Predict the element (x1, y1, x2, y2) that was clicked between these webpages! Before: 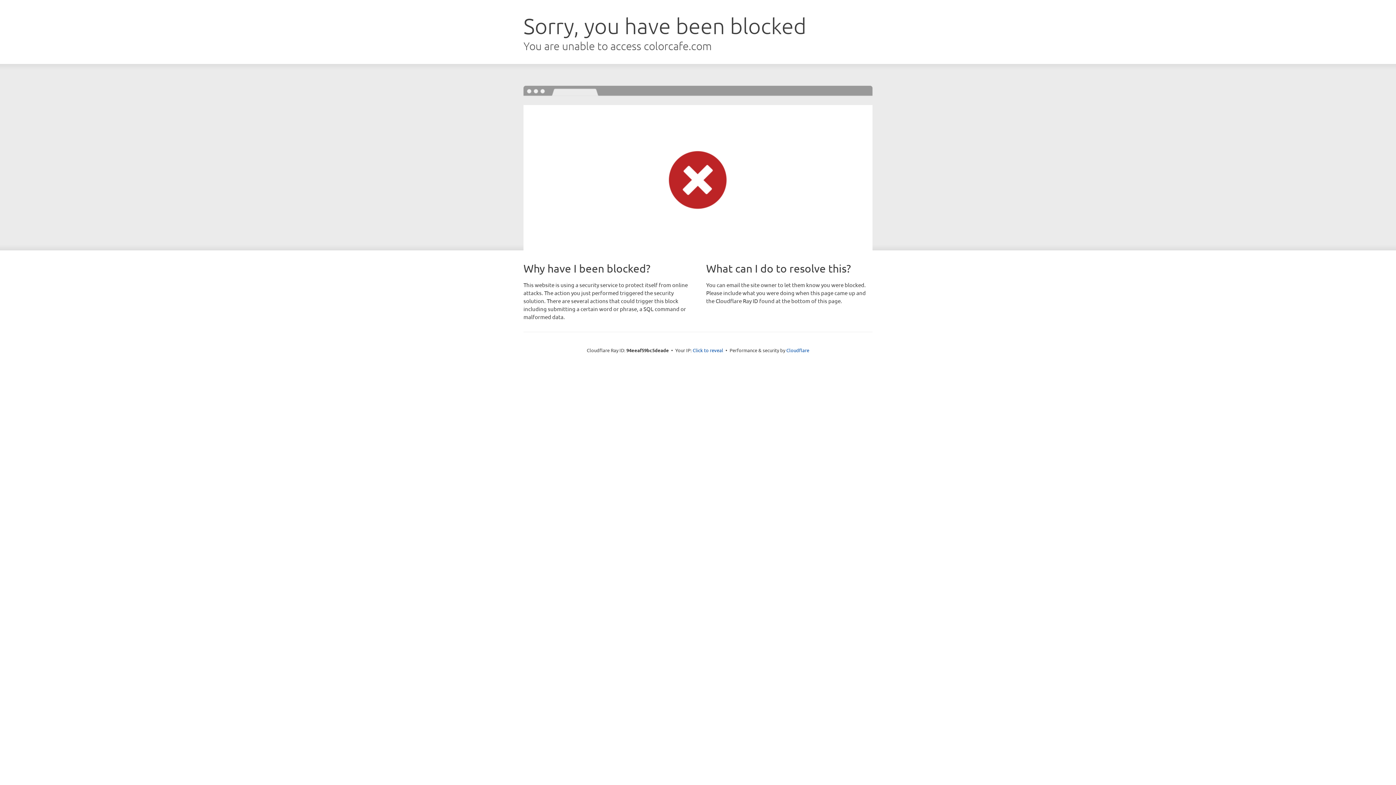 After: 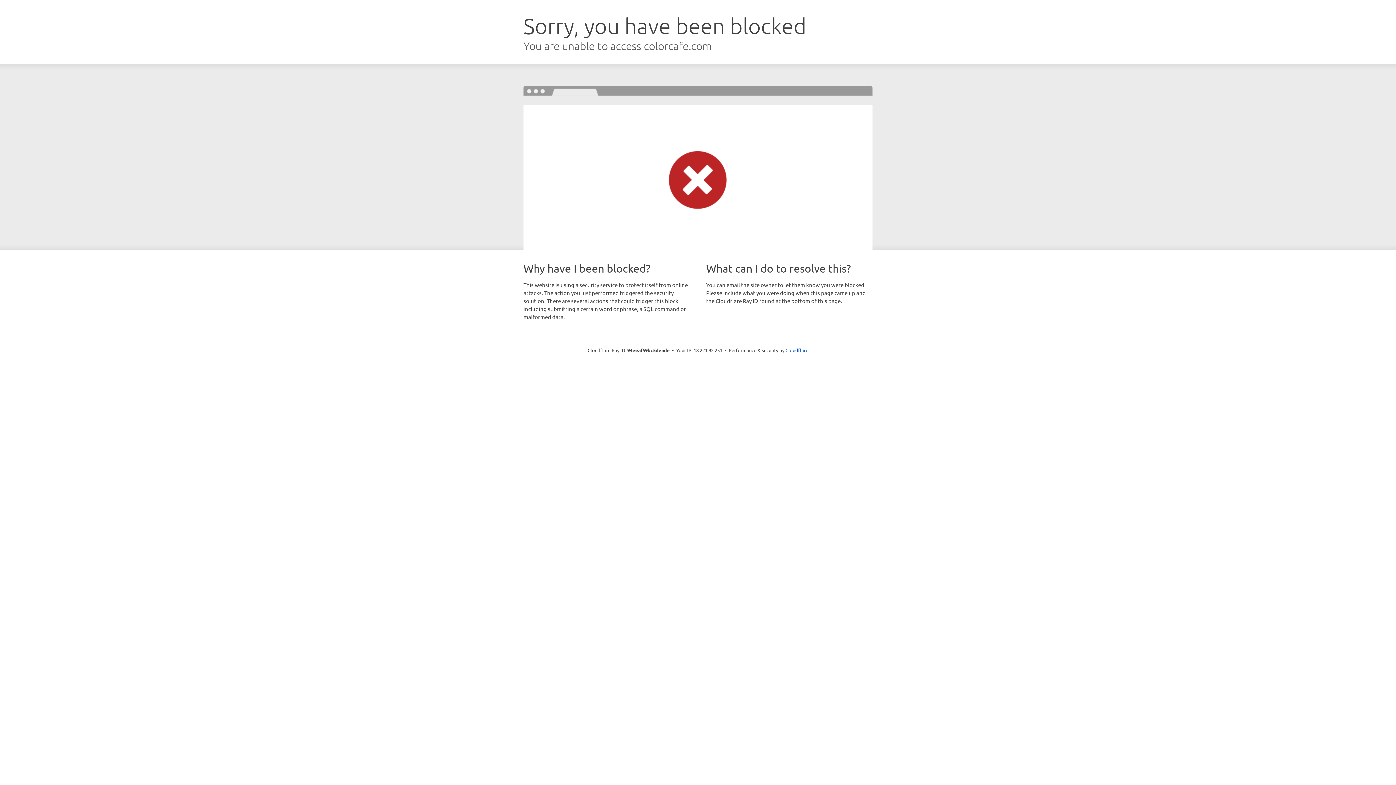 Action: label: Click to reveal bbox: (692, 346, 723, 353)